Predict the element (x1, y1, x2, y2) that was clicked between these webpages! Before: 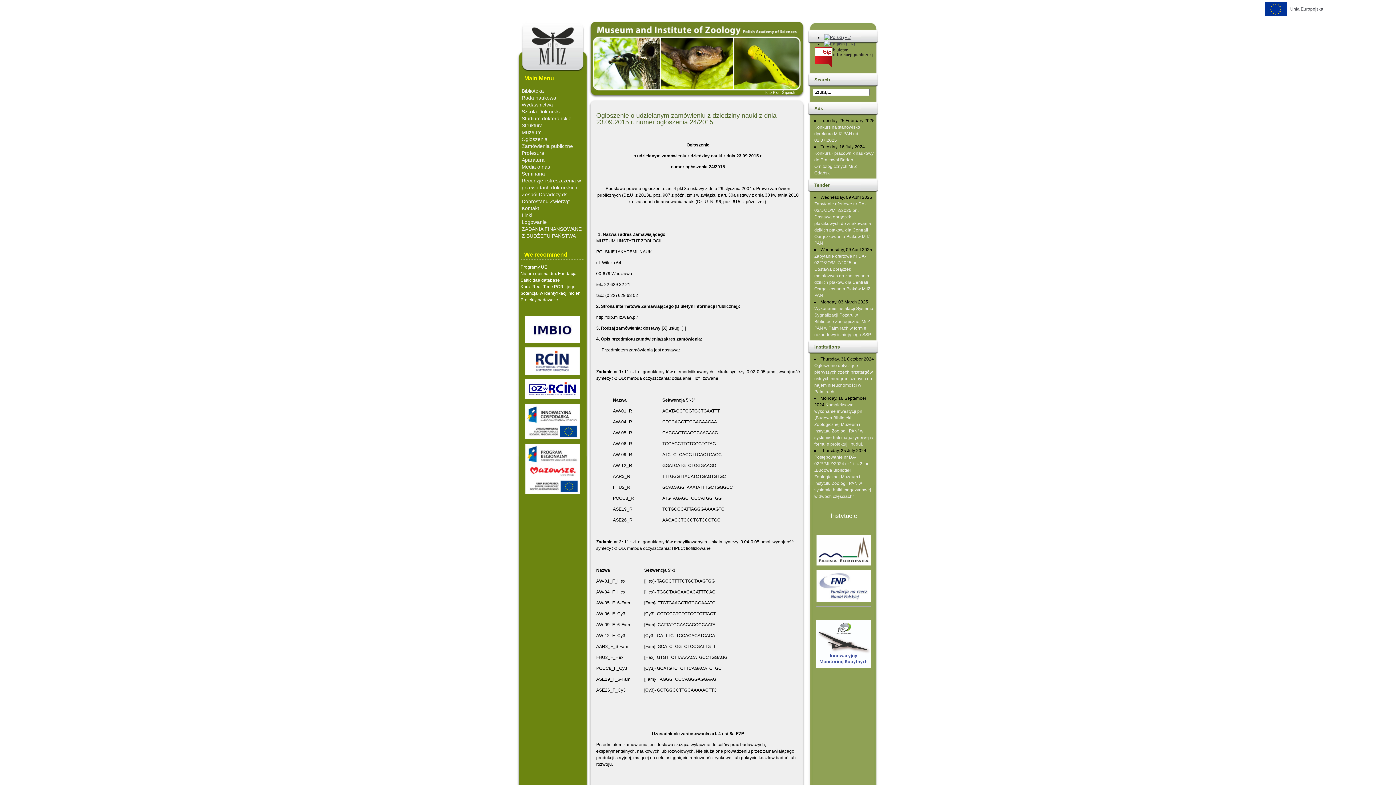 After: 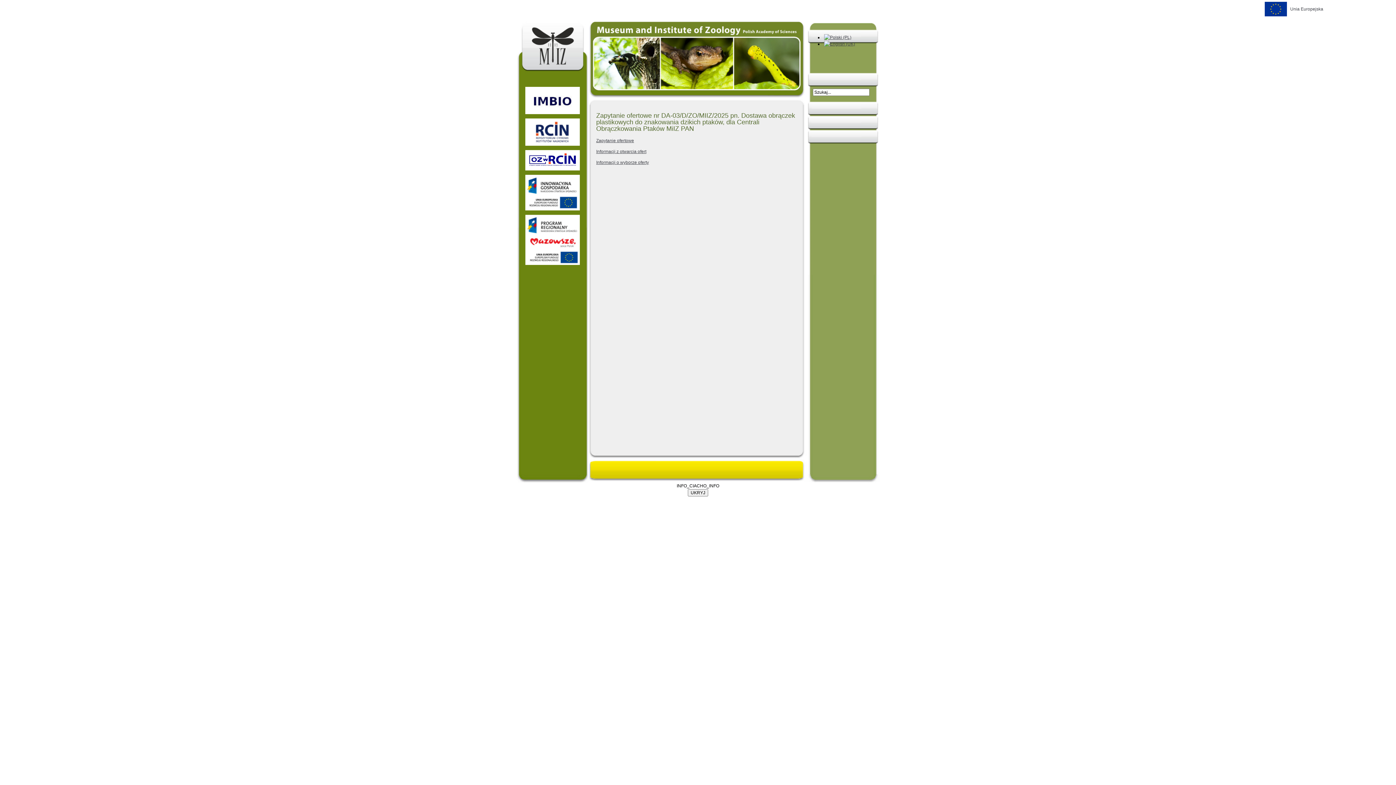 Action: bbox: (814, 201, 871, 245) label: Zapytanie ofertowe nr DA-03/D/ZO/MIIZ/2025 pn. Dostawa obrączek plastikowych do znakowania dzikich ptaków, dla Centrali Obrączkowania Ptaków MiIZ PAN